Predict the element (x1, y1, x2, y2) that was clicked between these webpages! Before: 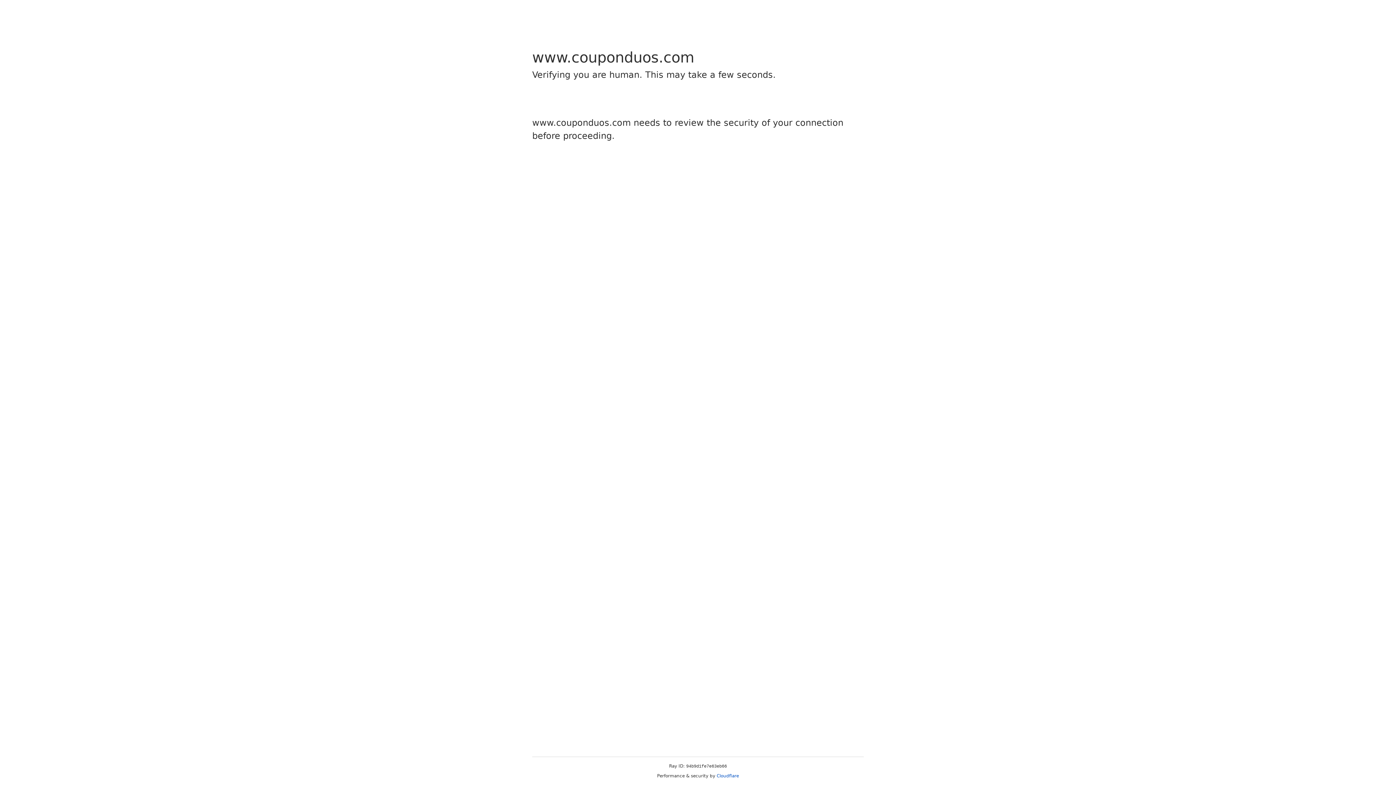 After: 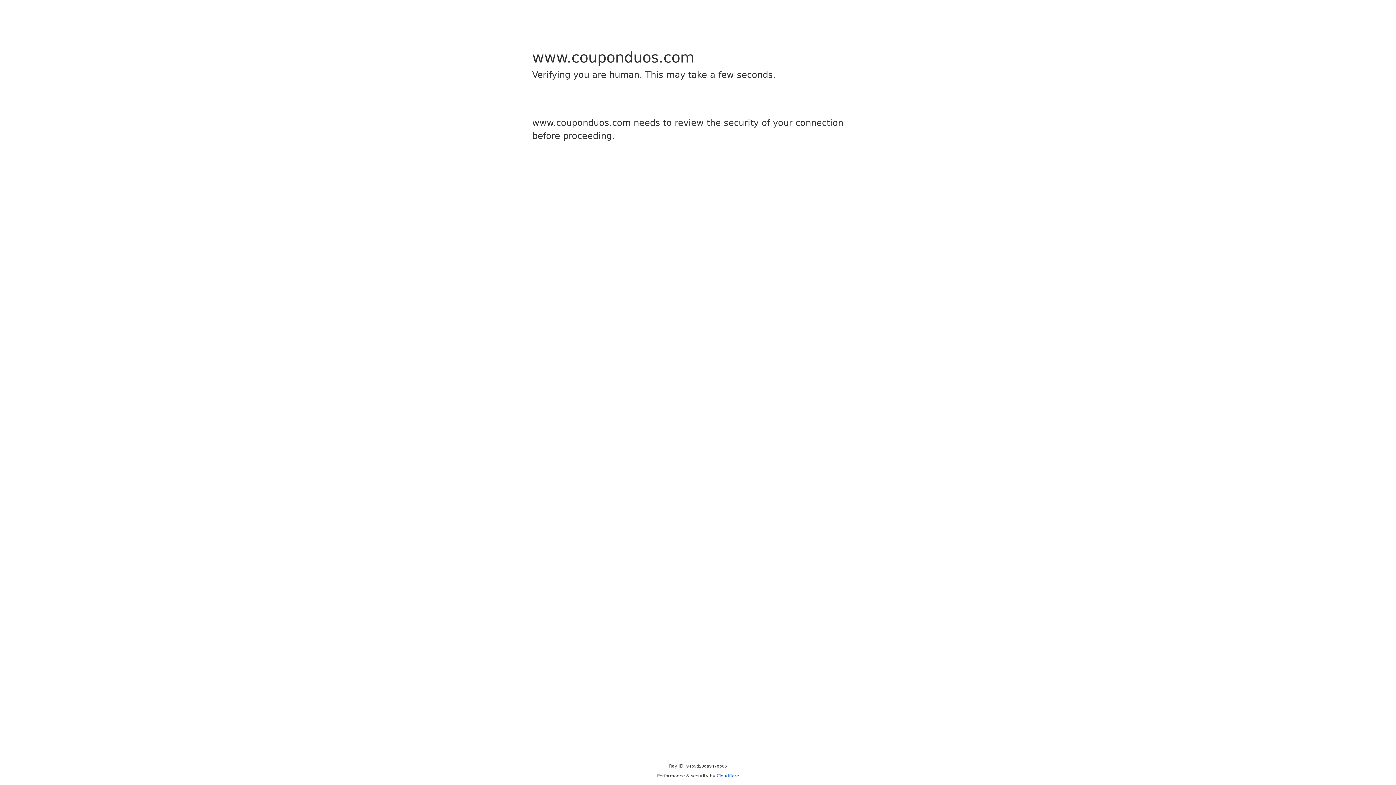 Action: bbox: (716, 773, 739, 778) label: Cloudflare